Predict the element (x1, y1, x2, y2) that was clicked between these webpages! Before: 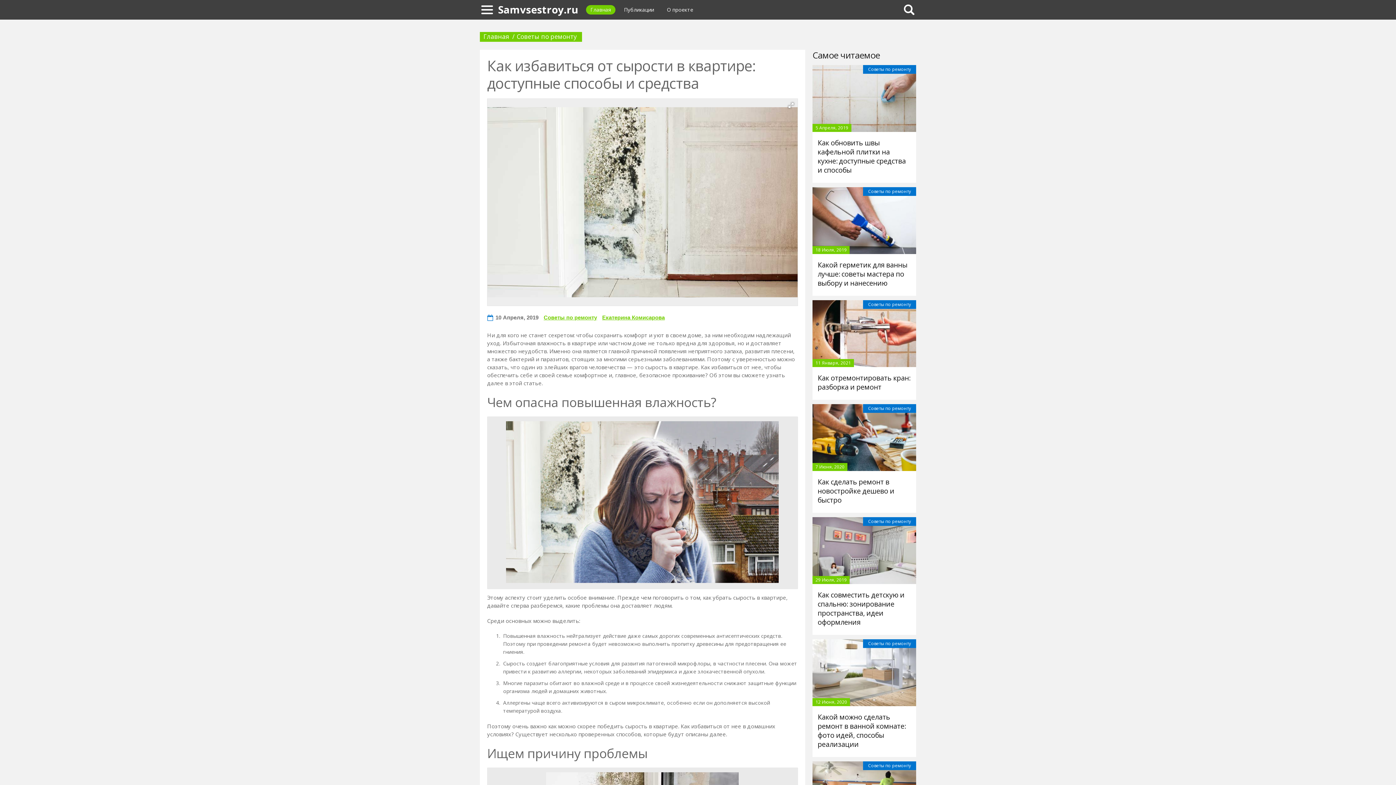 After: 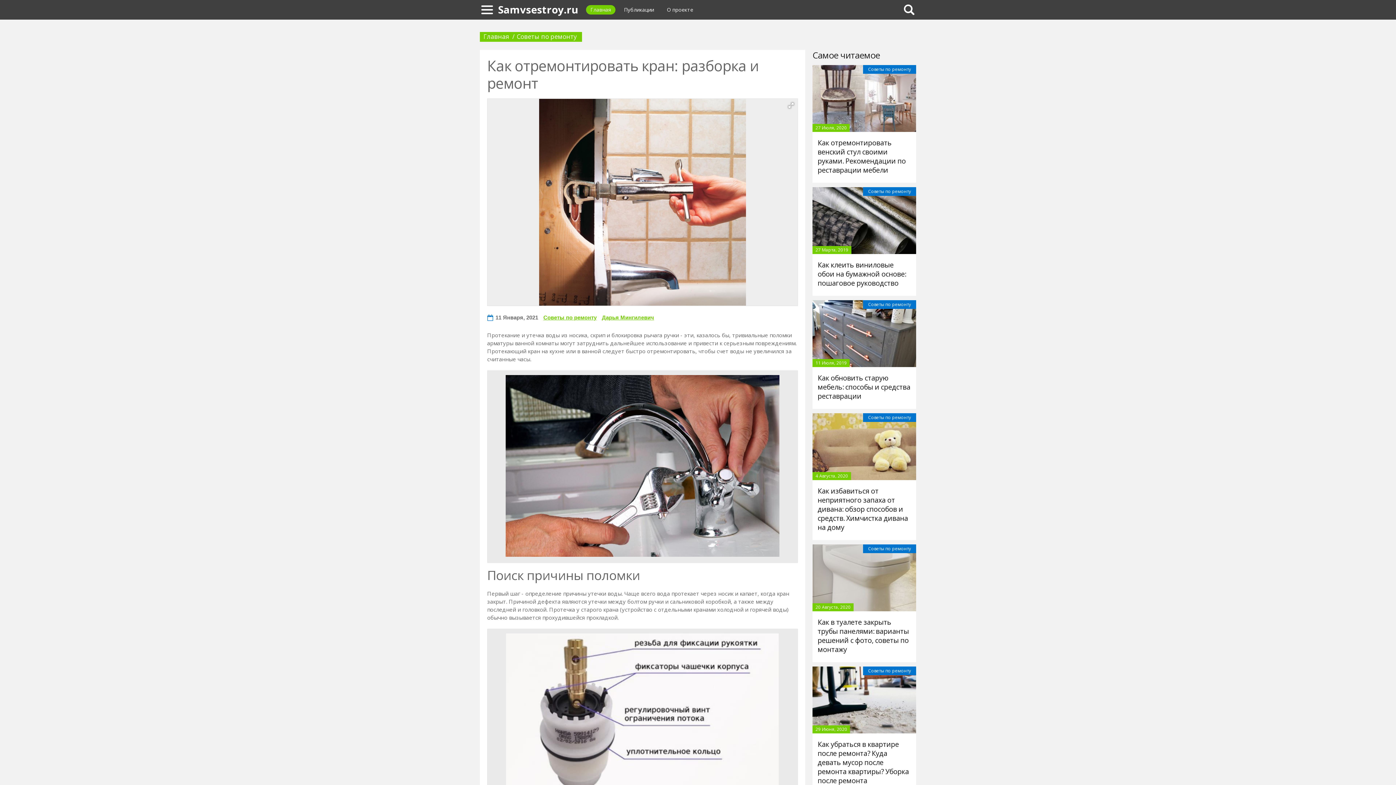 Action: bbox: (812, 300, 916, 367)